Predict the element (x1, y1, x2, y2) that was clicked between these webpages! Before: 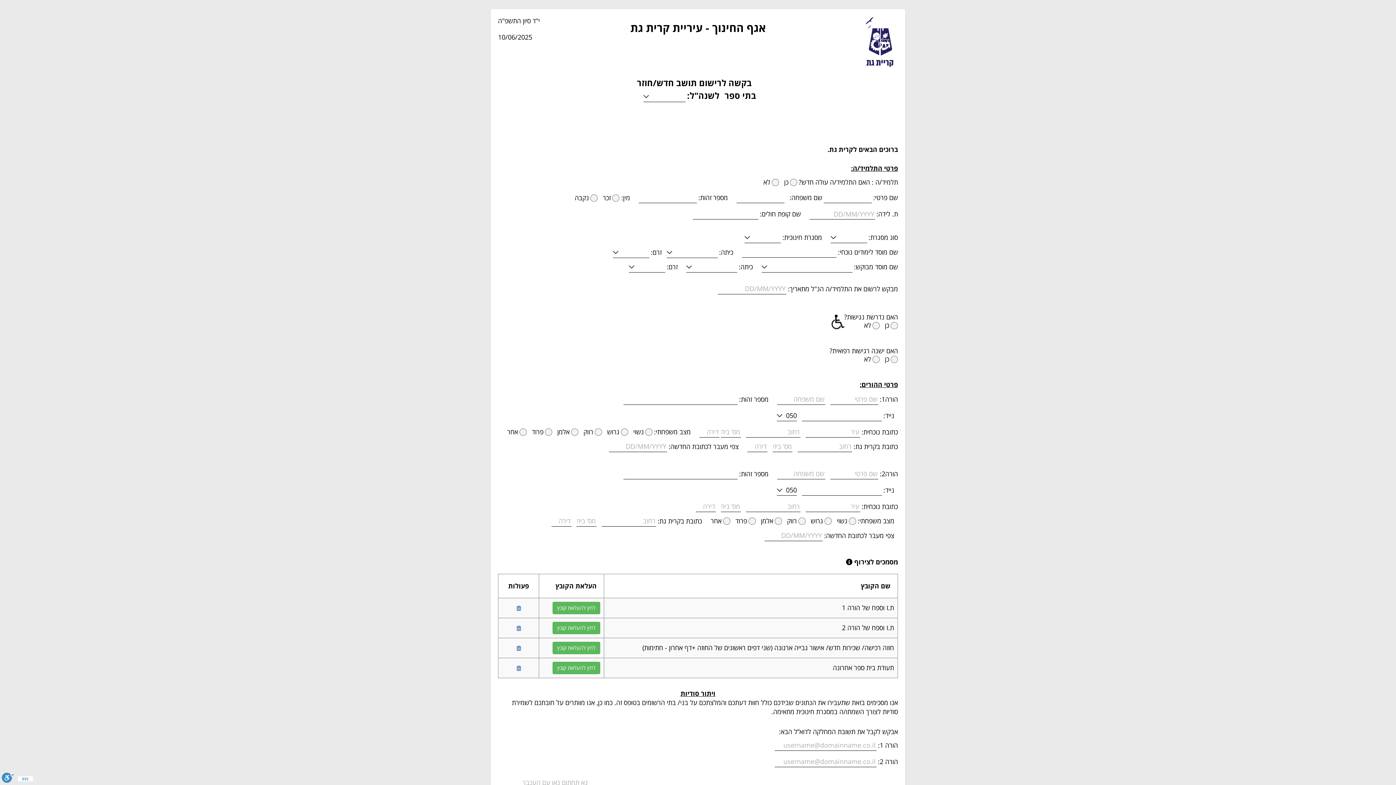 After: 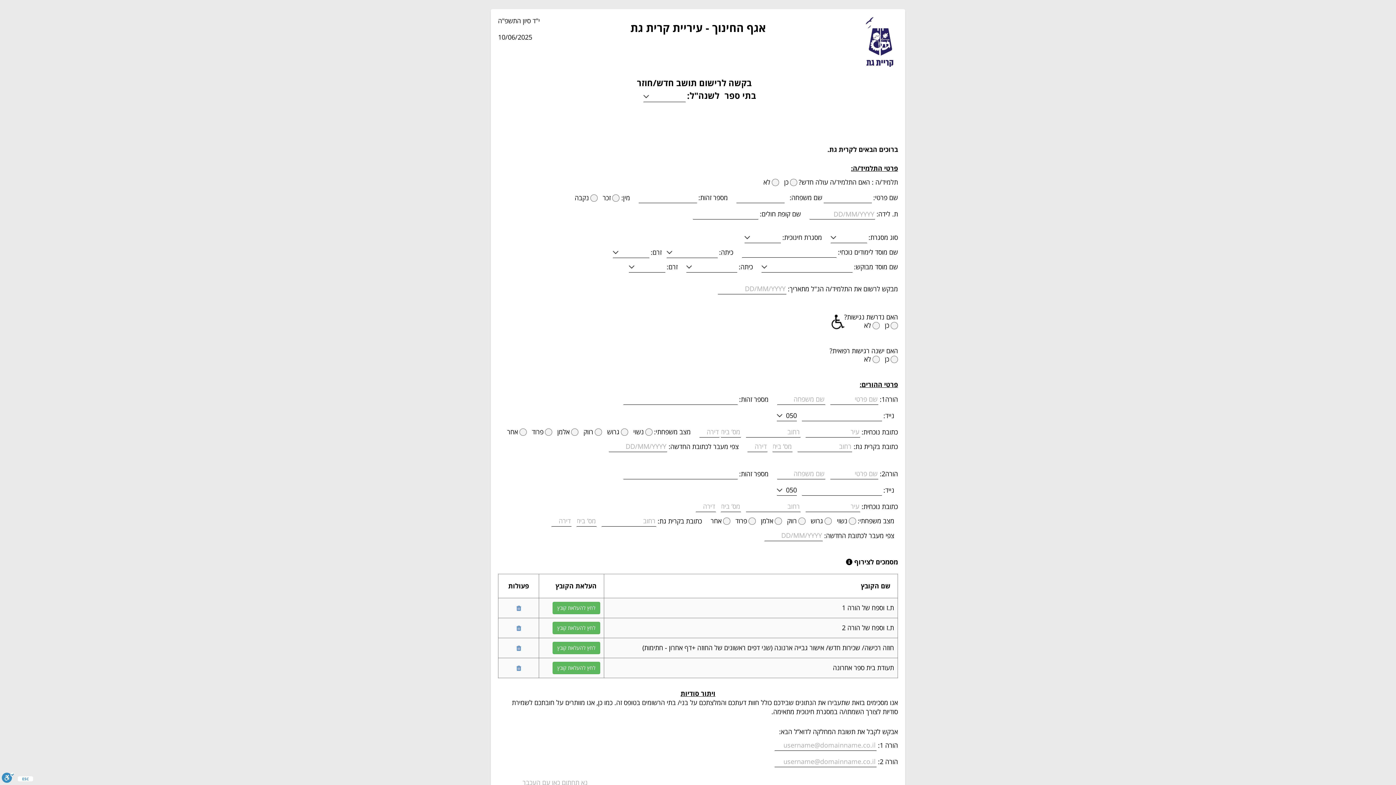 Action: bbox: (515, 663, 521, 672)